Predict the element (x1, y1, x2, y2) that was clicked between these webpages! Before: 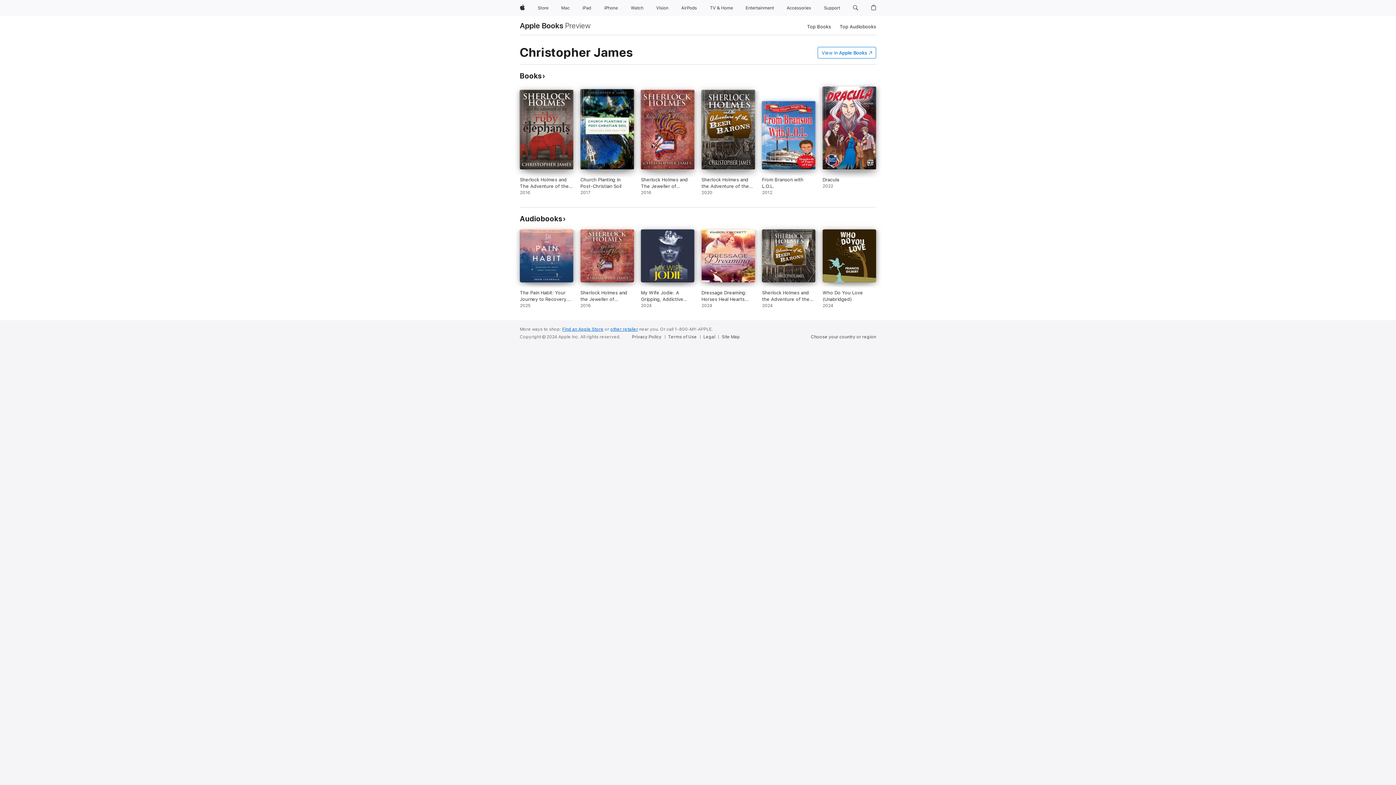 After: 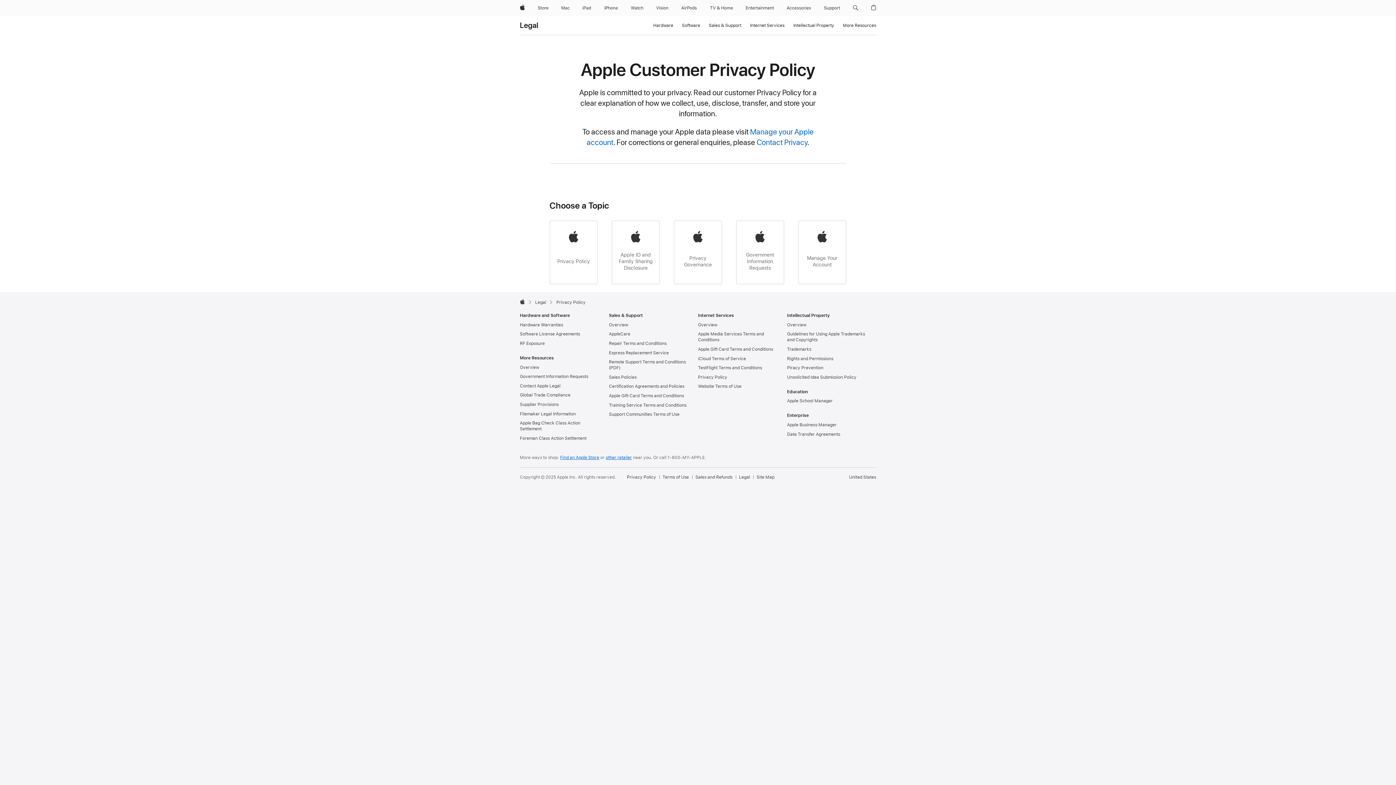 Action: bbox: (632, 334, 664, 340) label: Privacy Policy